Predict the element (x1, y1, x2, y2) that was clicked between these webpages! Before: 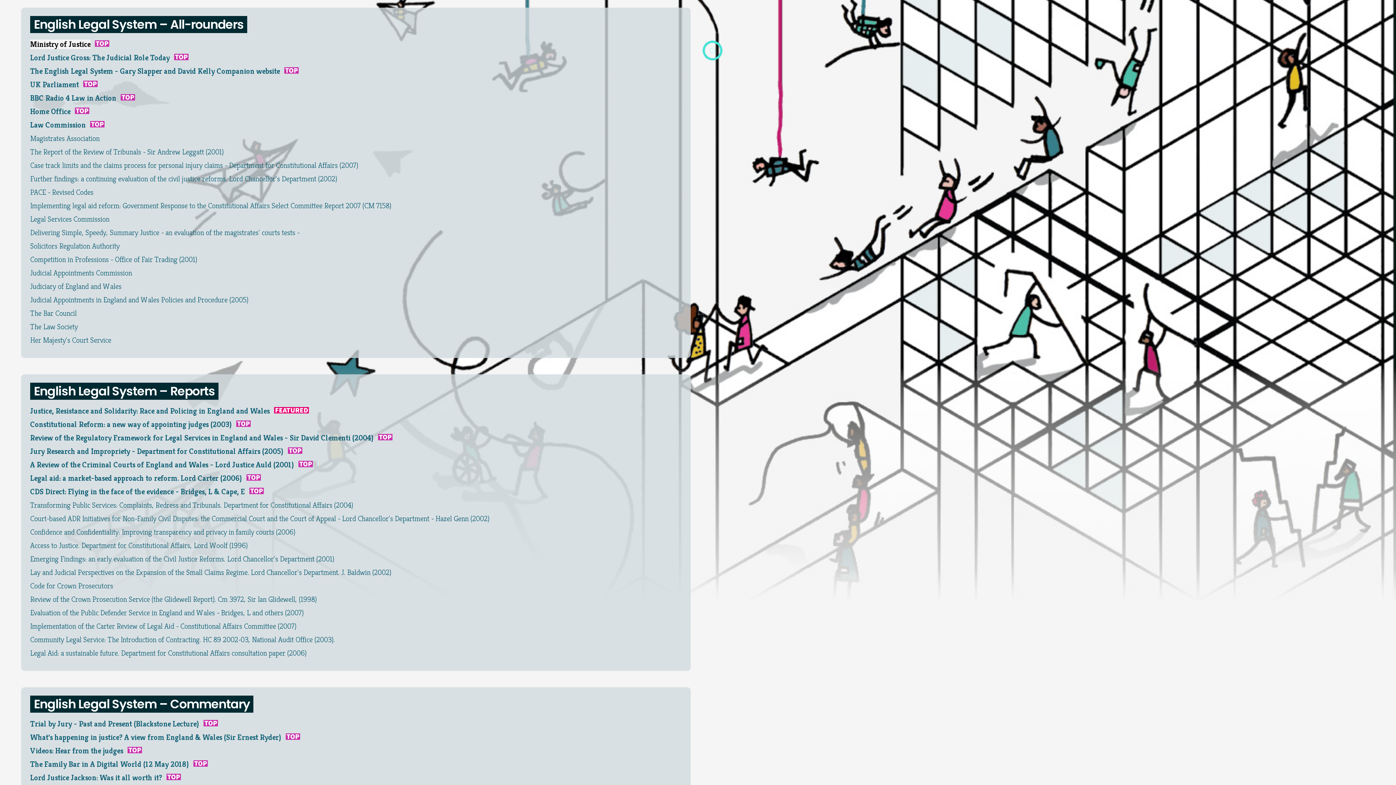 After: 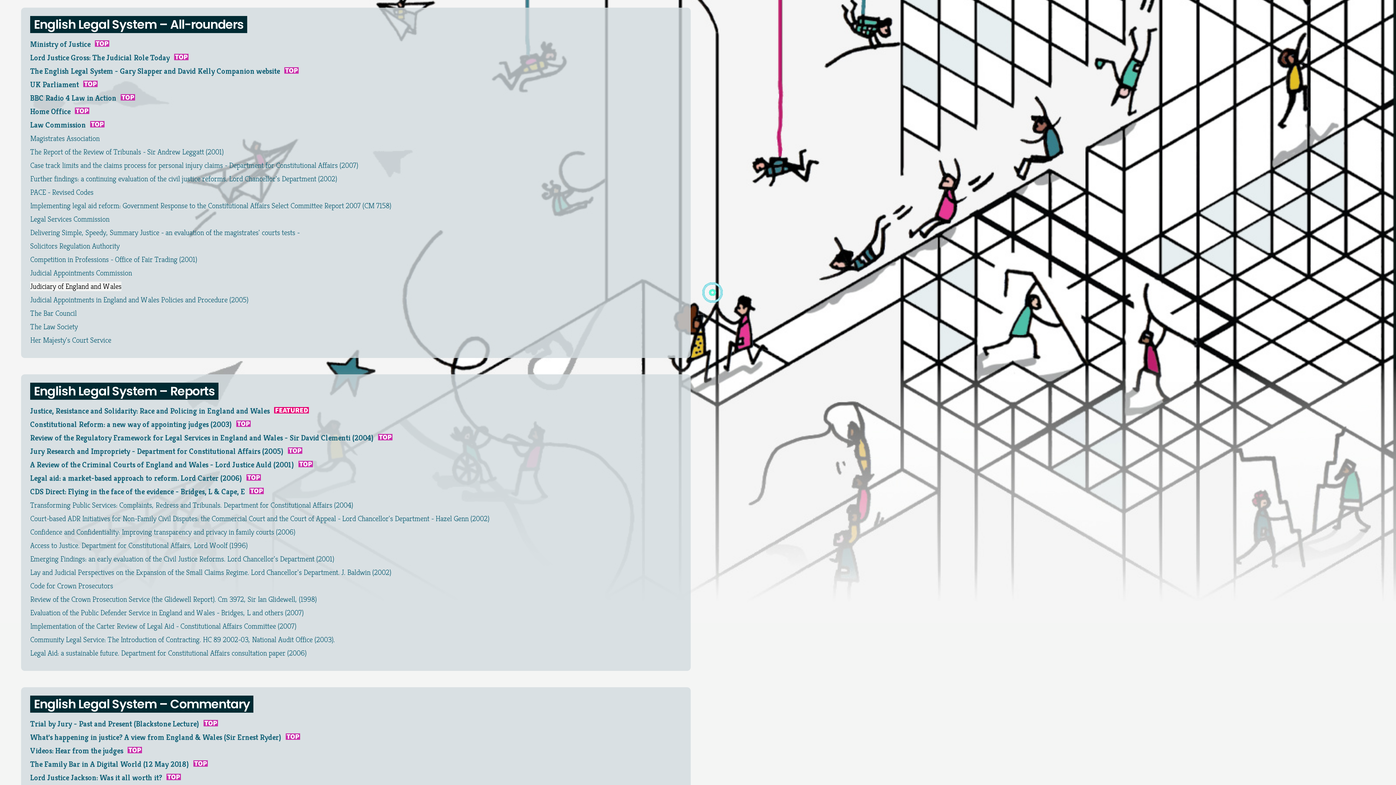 Action: label: Judiciary of England and Wales bbox: (30, 281, 121, 291)